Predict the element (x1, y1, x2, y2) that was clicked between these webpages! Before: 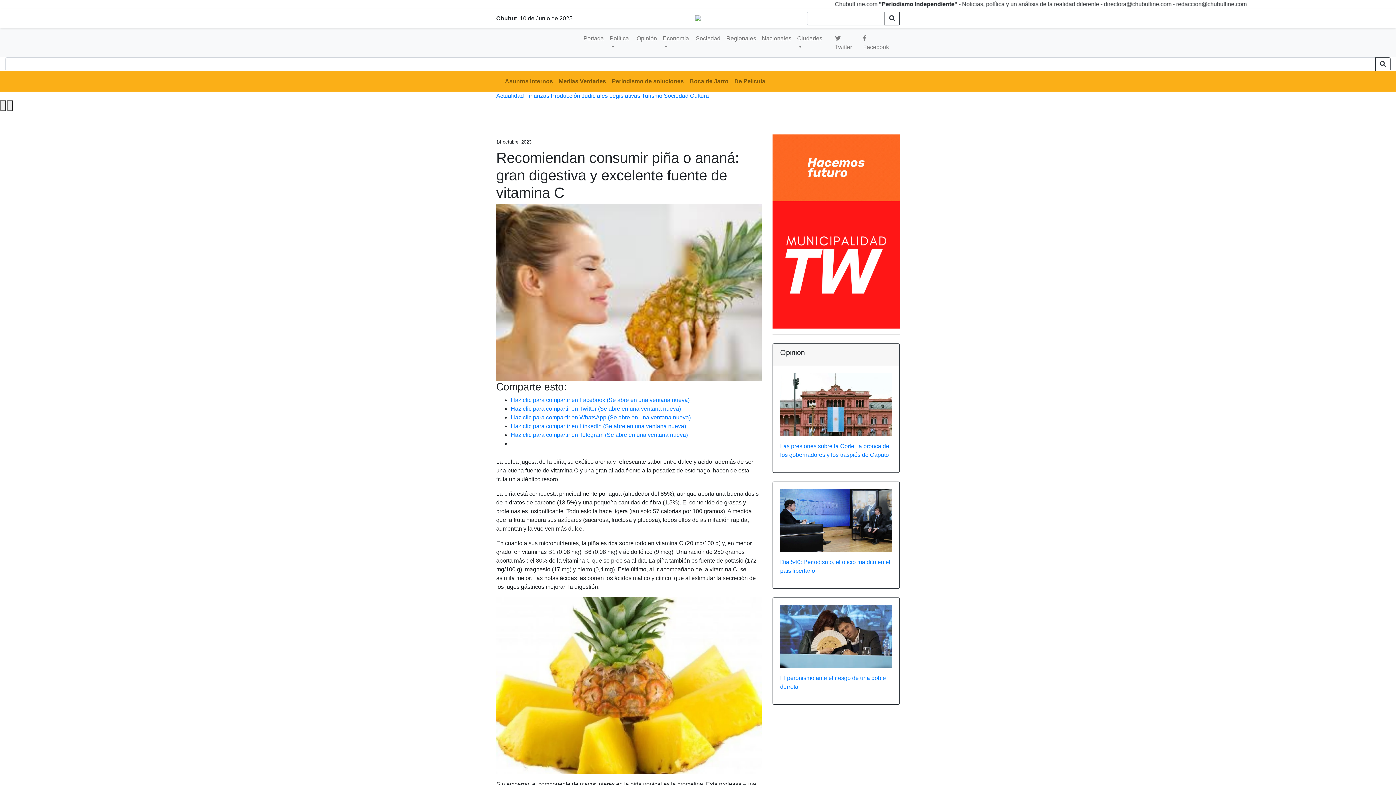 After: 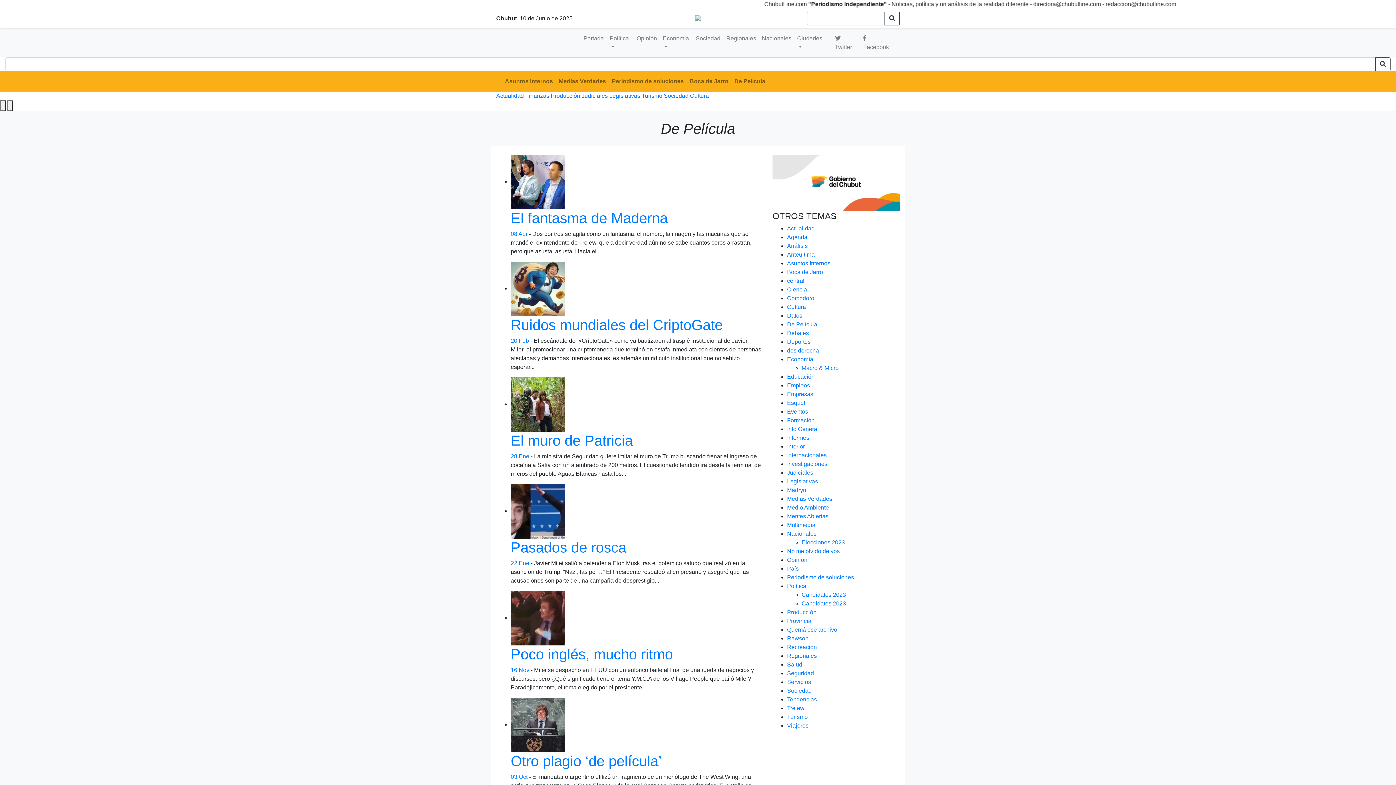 Action: bbox: (731, 74, 768, 88) label: De Película